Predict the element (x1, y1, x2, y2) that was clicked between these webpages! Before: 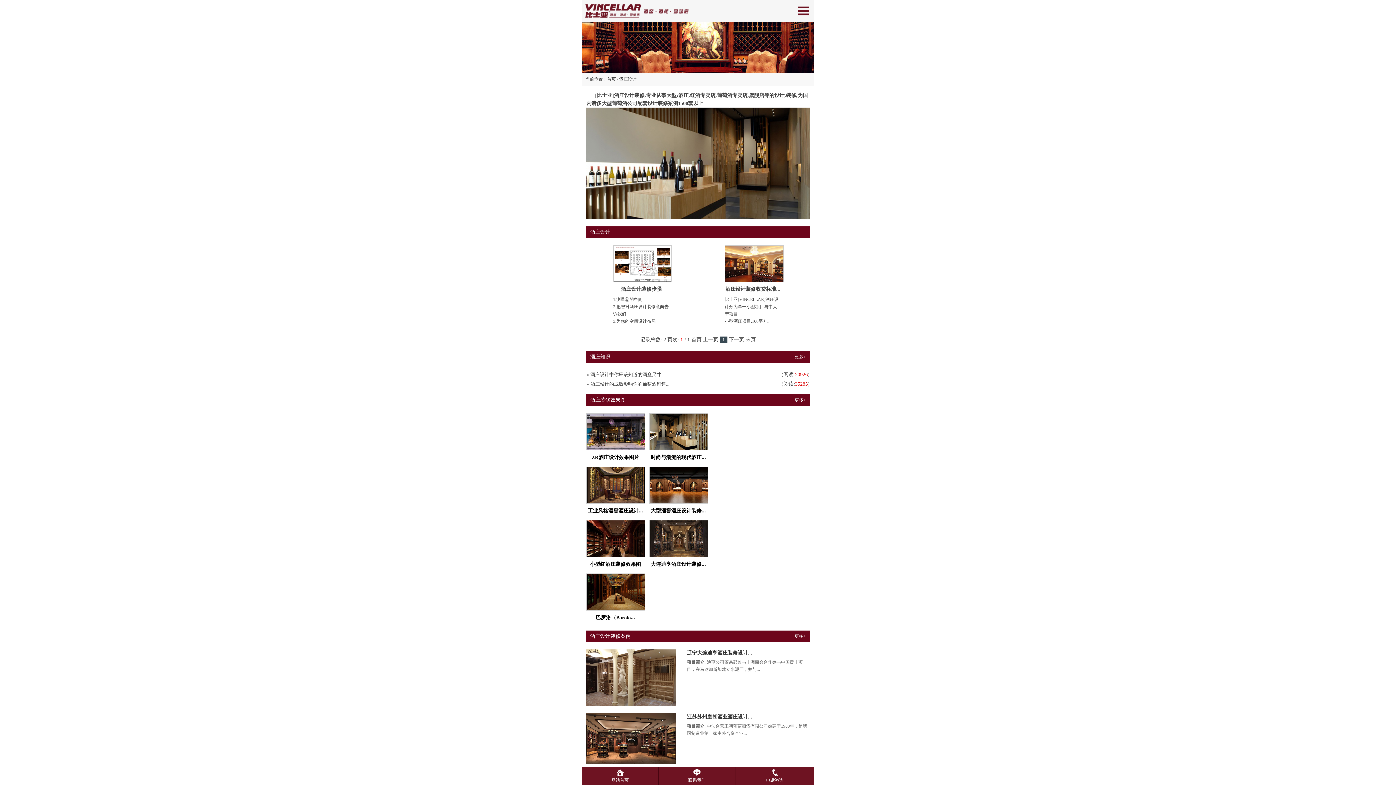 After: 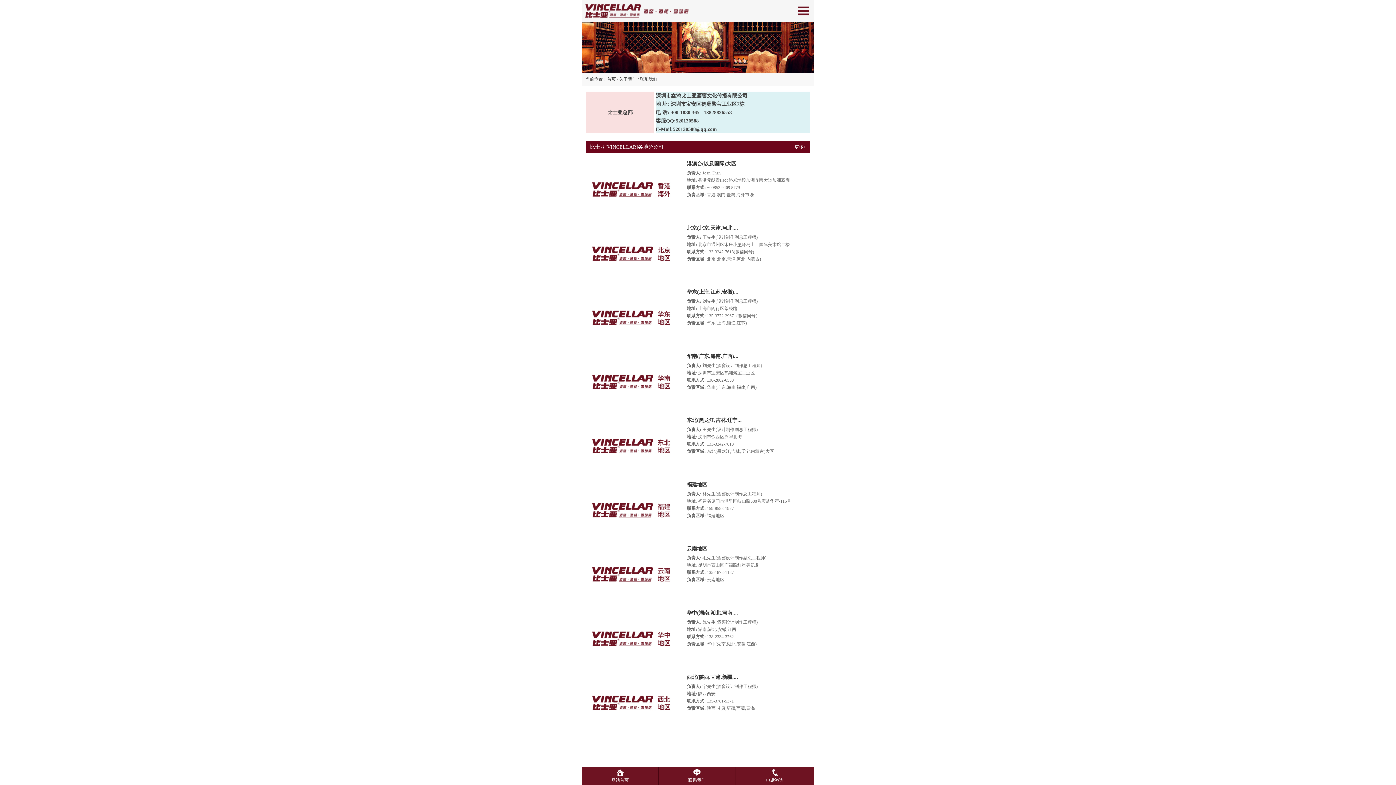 Action: label: 
联系我们 bbox: (688, 772, 705, 783)